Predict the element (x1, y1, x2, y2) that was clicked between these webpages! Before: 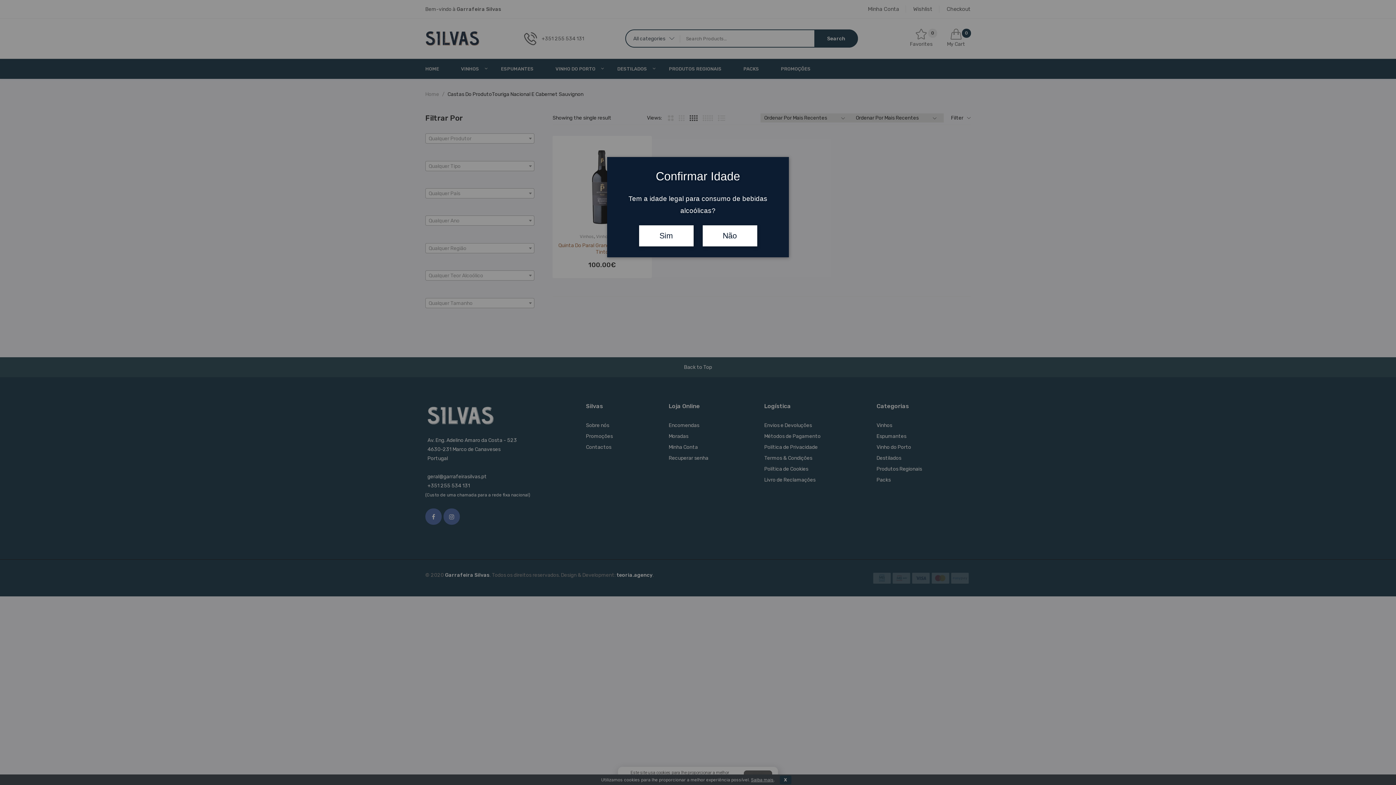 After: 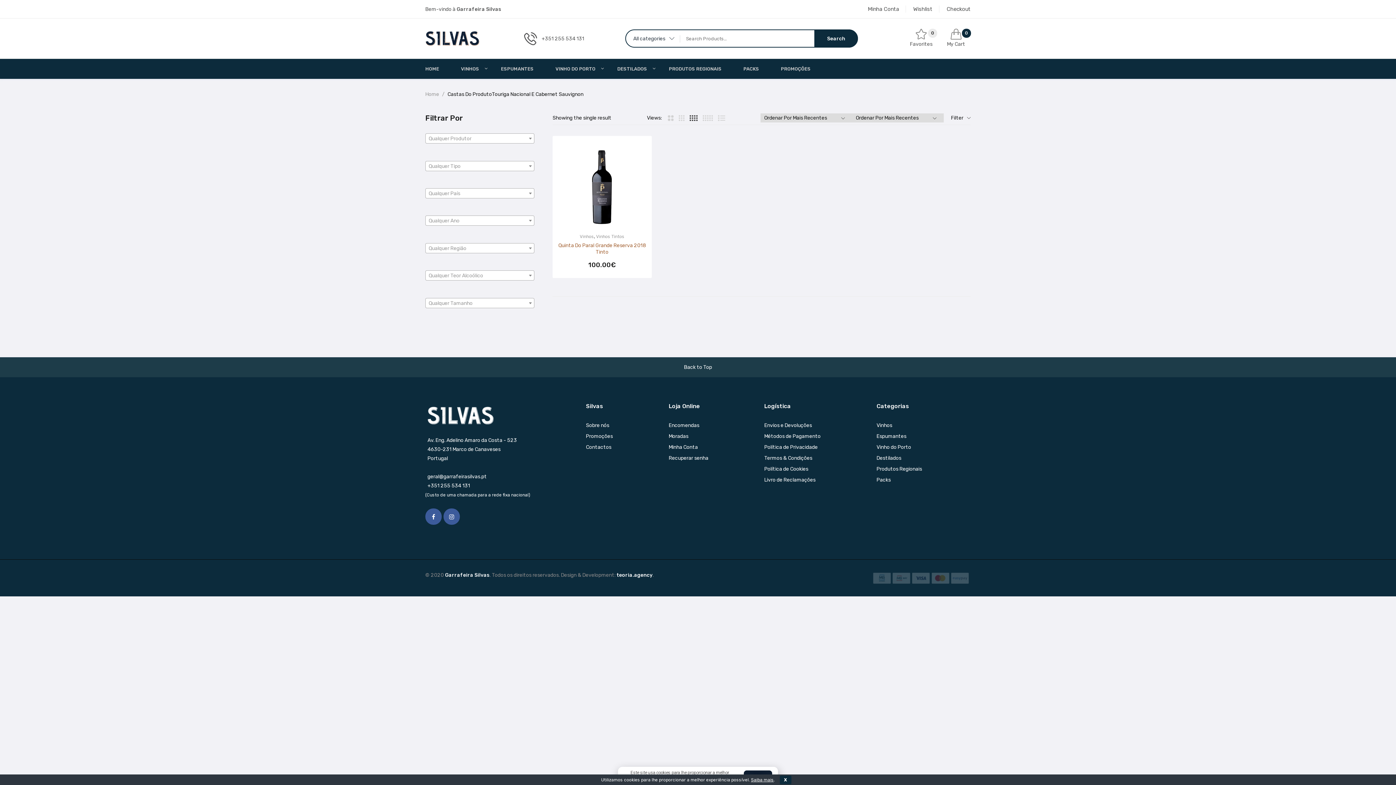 Action: label: Sim bbox: (639, 225, 693, 246)